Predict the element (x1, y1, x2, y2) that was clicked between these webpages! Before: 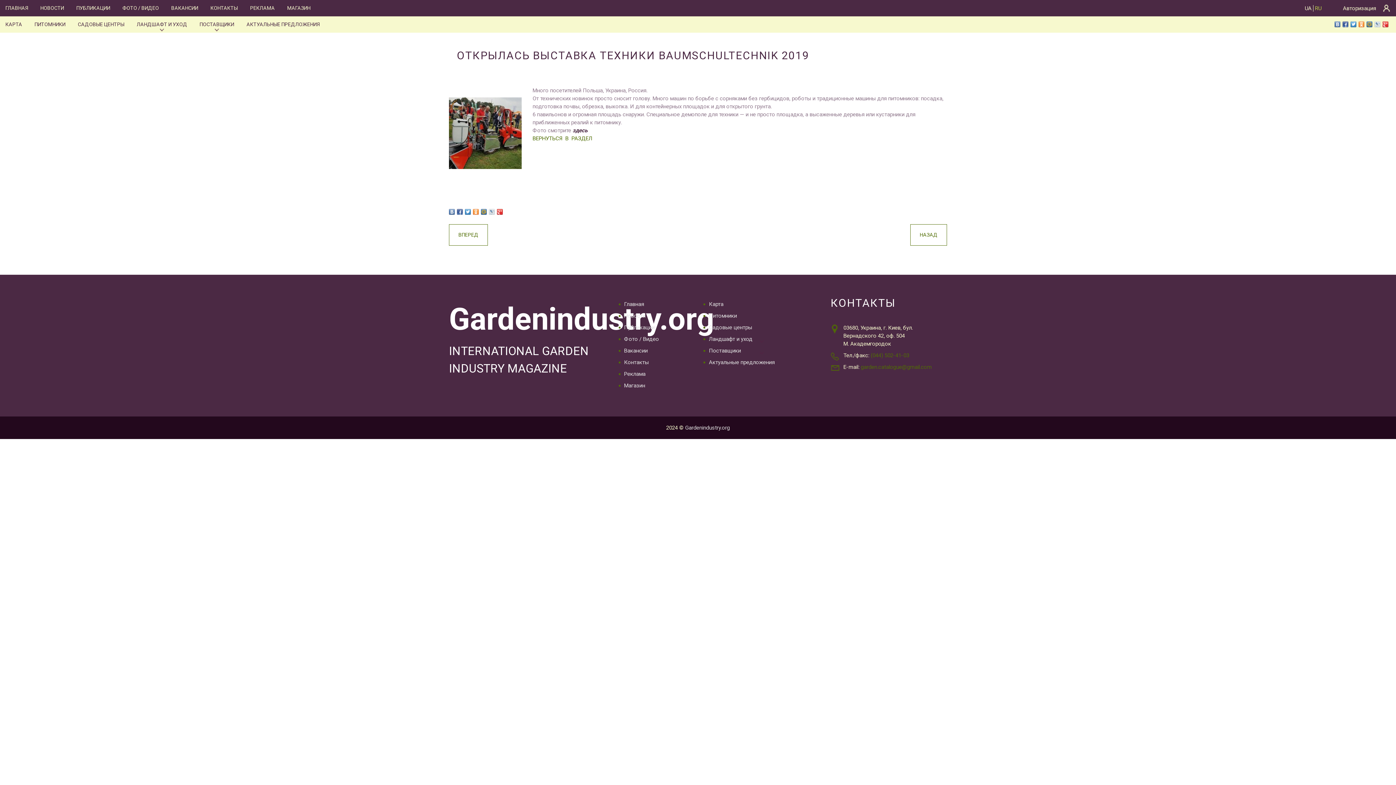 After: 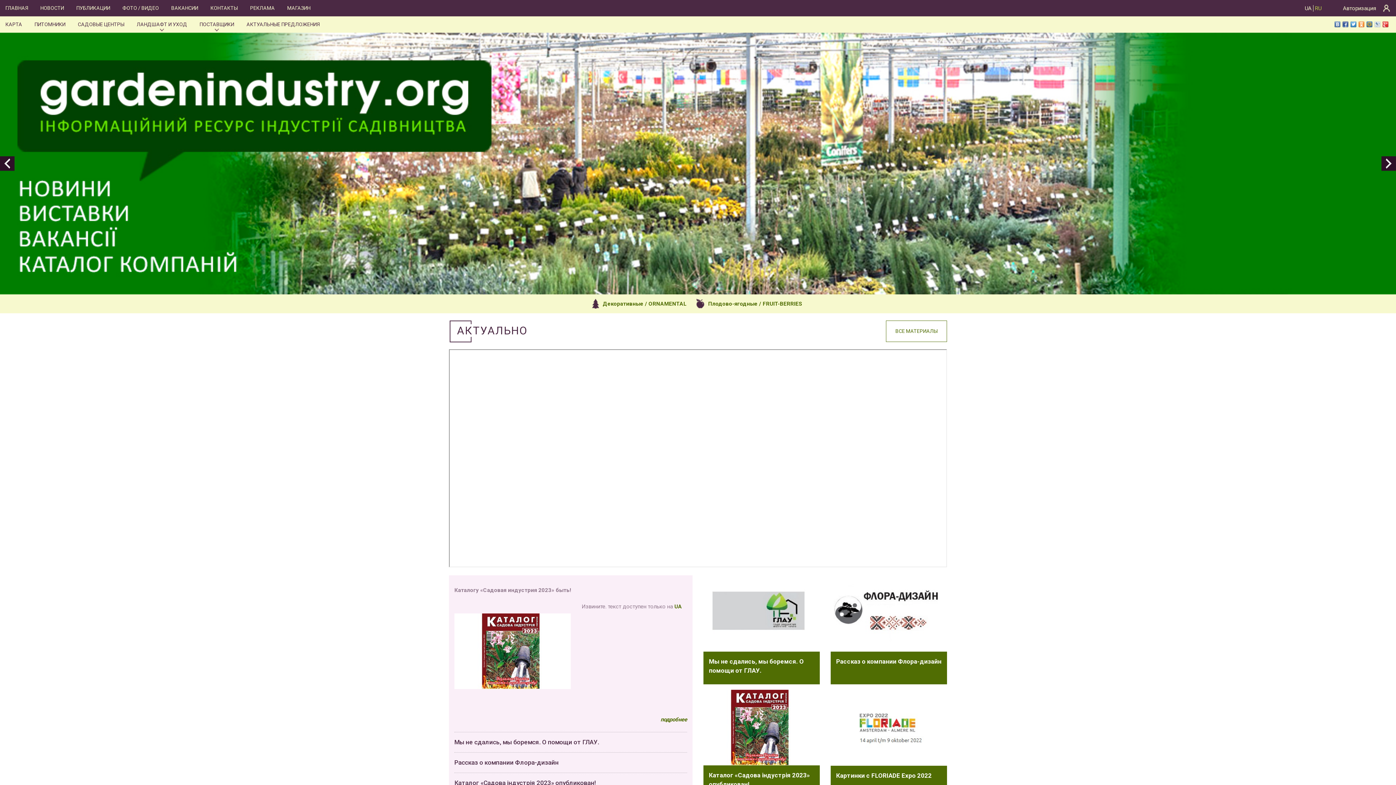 Action: label: Главная bbox: (624, 300, 644, 307)